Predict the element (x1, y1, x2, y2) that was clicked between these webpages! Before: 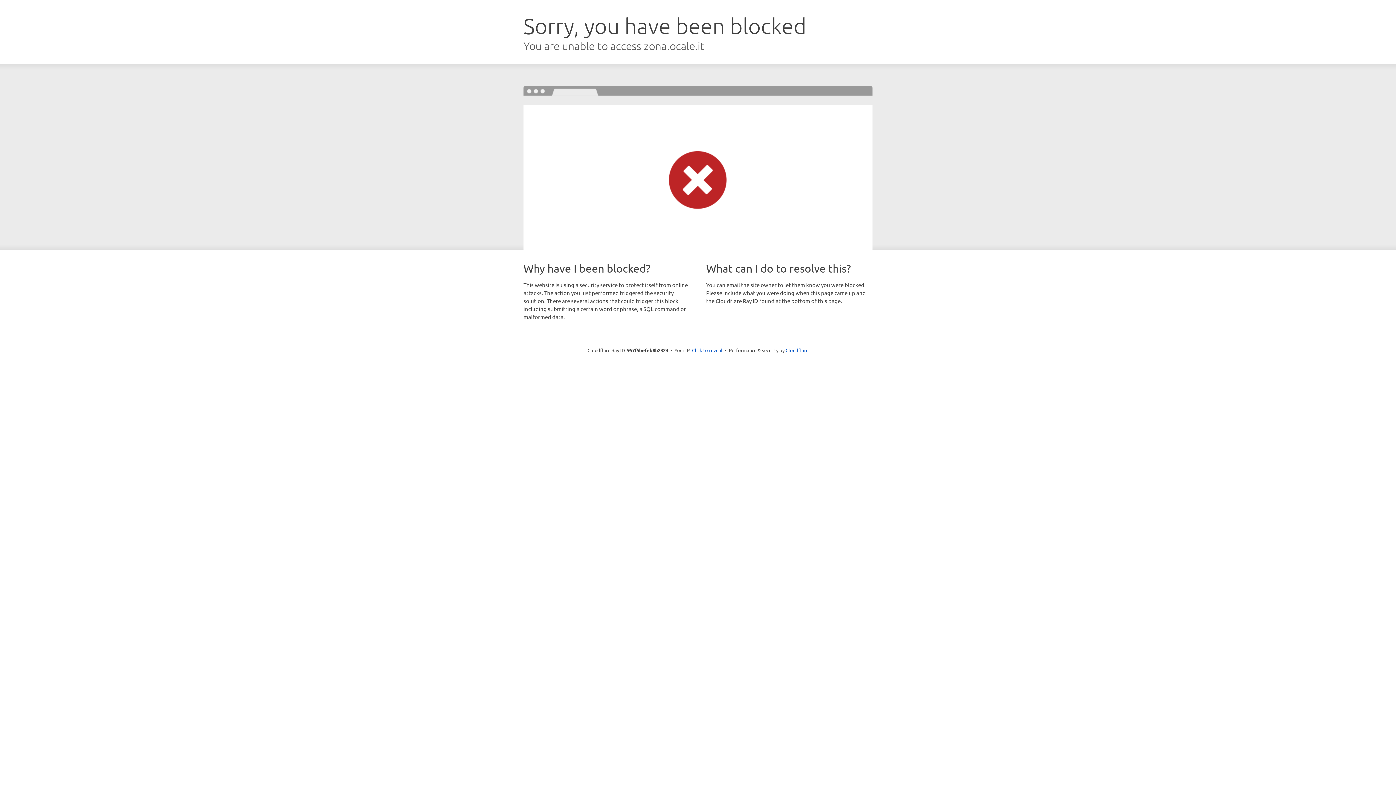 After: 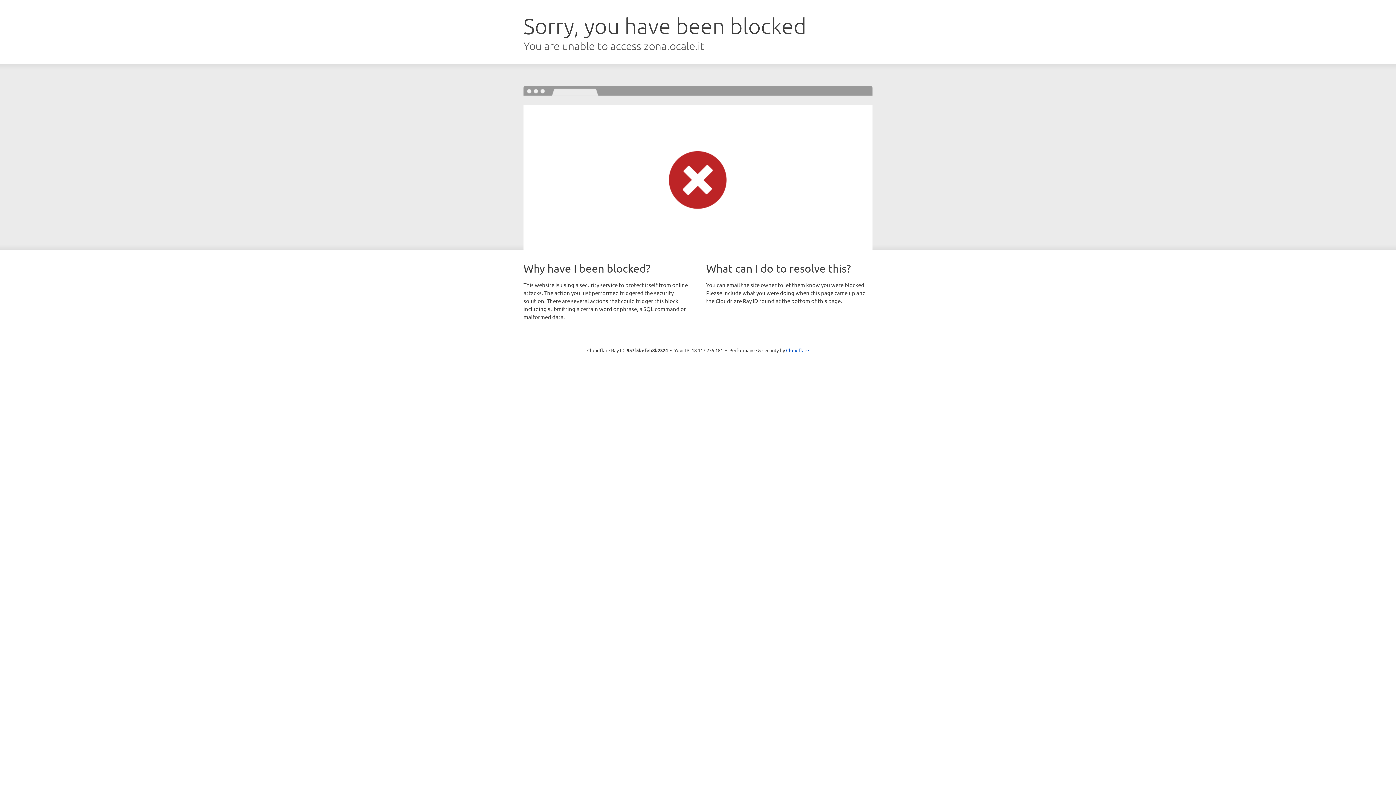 Action: bbox: (692, 346, 722, 353) label: Click to reveal